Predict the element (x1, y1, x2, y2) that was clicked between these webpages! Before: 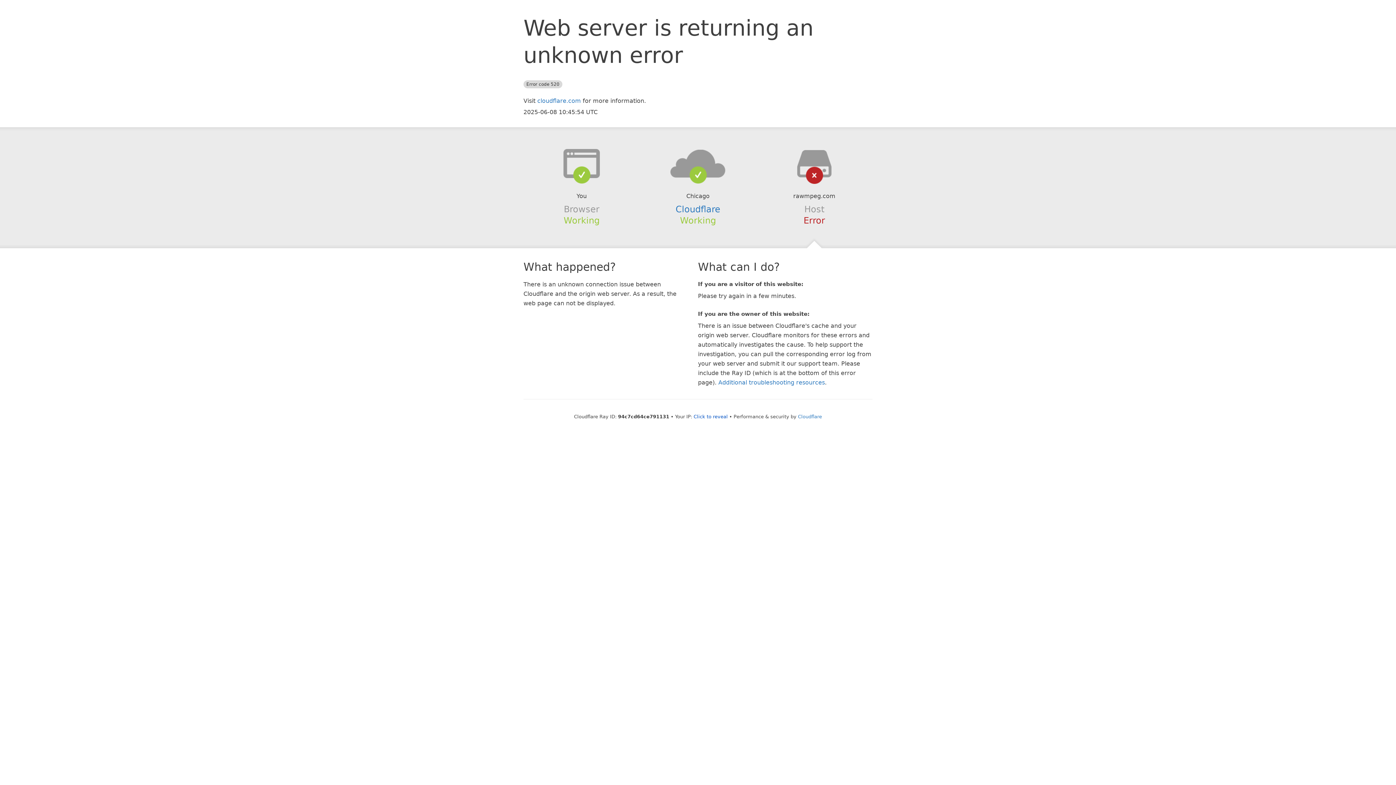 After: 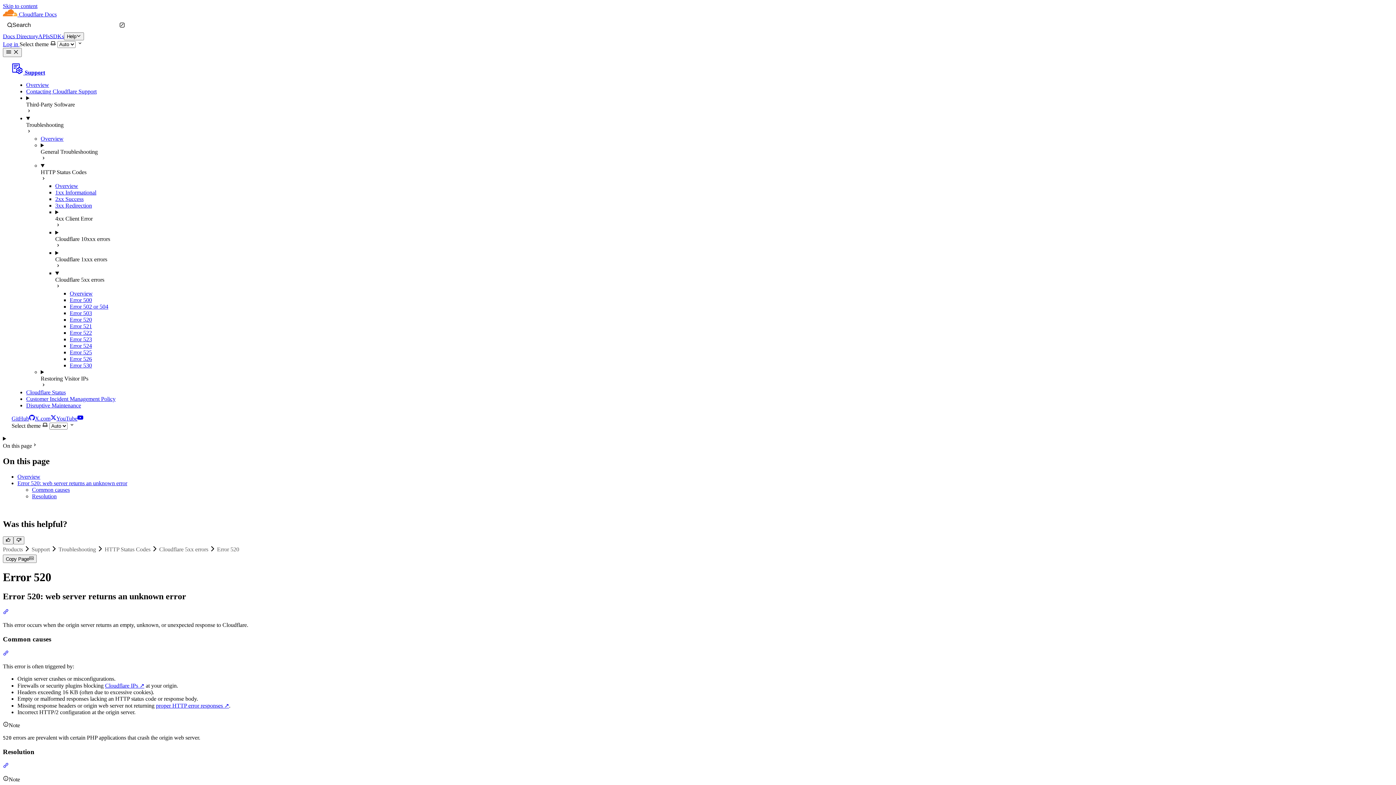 Action: bbox: (718, 379, 825, 386) label: Additional troubleshooting resources